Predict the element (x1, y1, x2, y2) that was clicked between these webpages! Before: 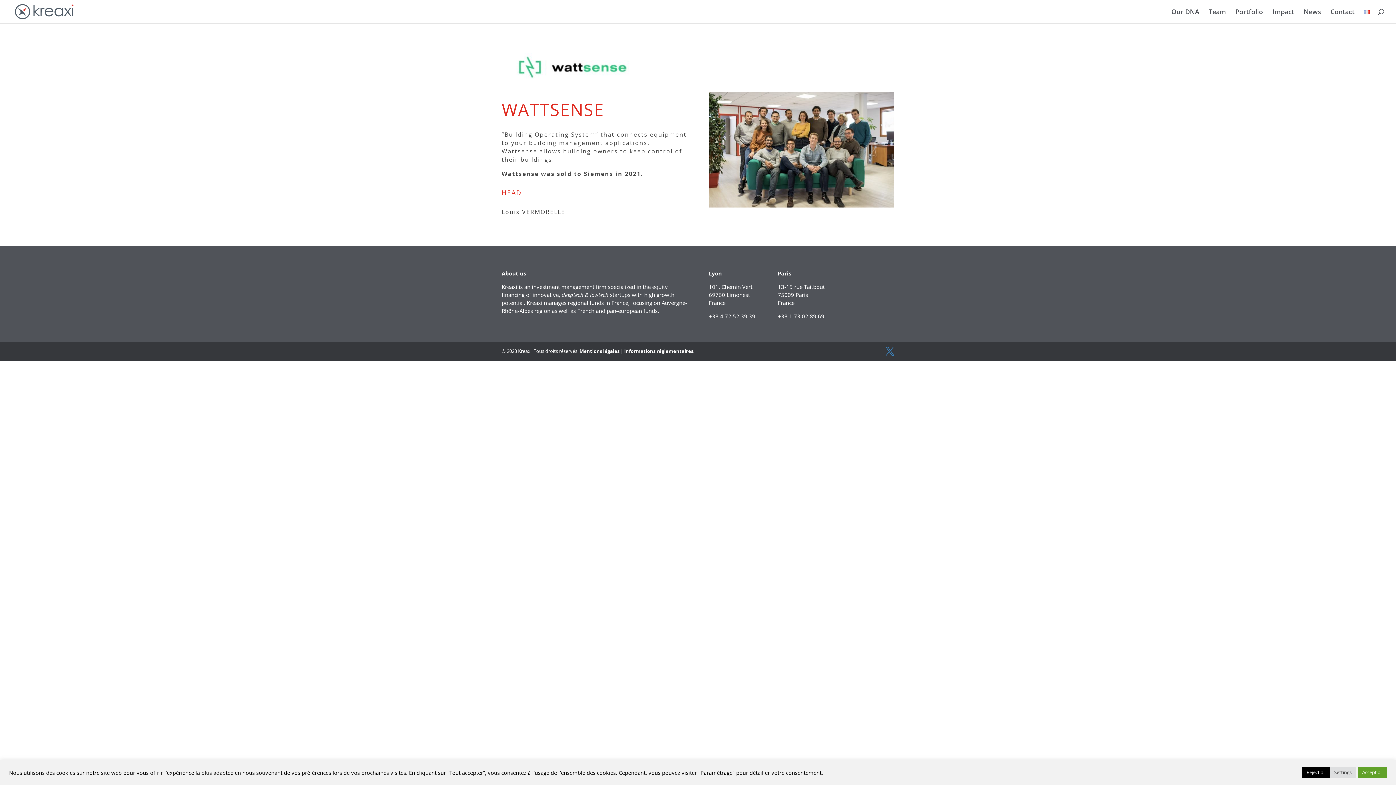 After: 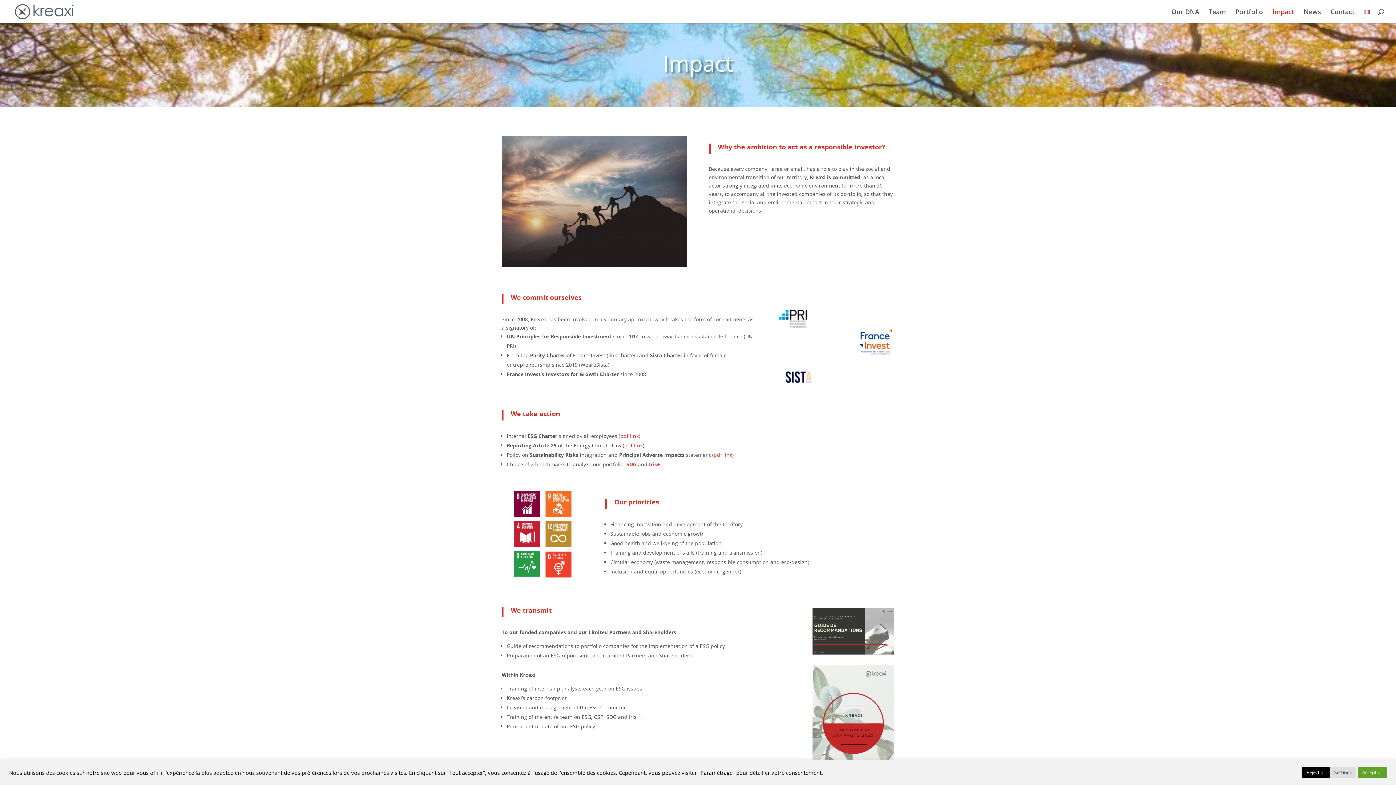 Action: label: Impact bbox: (1272, 9, 1294, 23)